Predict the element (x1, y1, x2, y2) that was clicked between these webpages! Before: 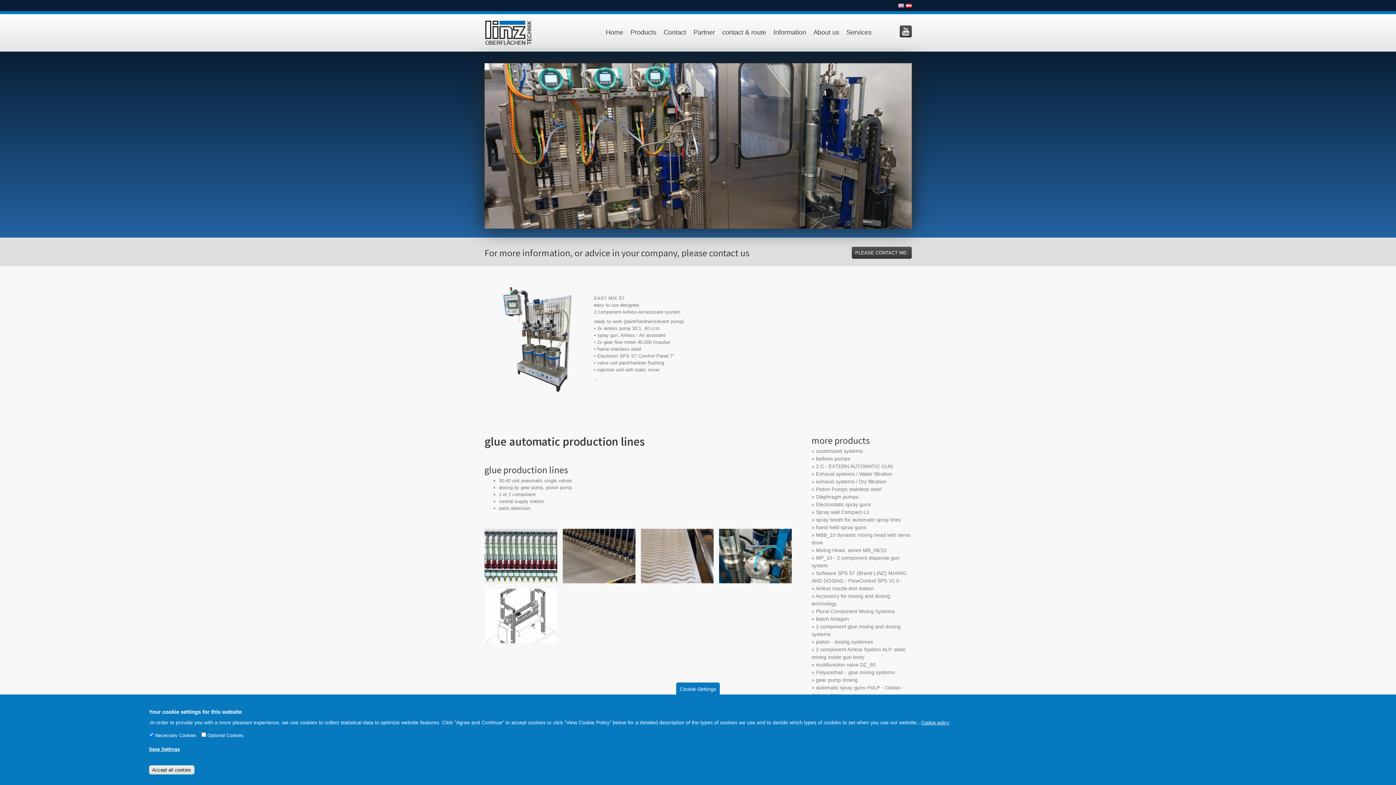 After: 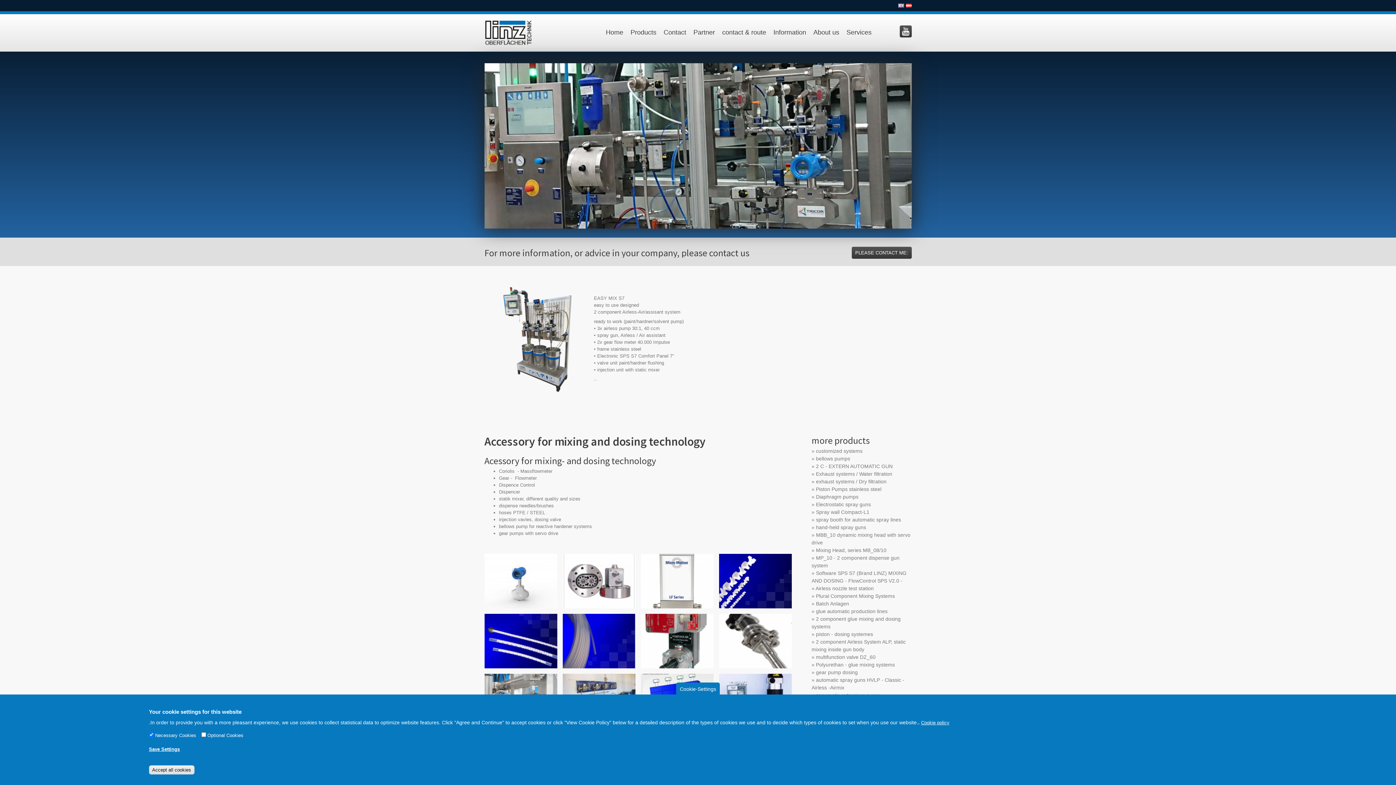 Action: label: Accessory for mixing and dosing technology bbox: (811, 427, 911, 442)